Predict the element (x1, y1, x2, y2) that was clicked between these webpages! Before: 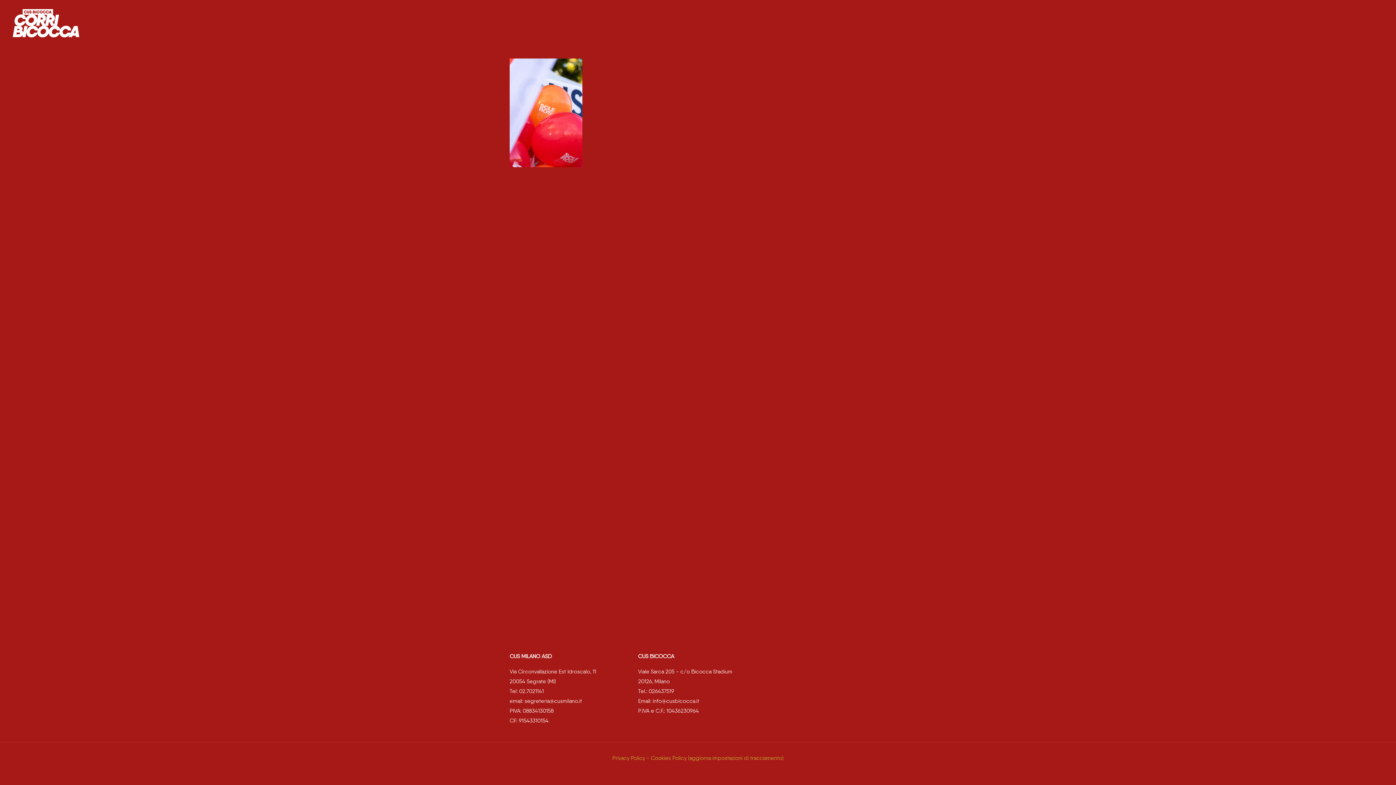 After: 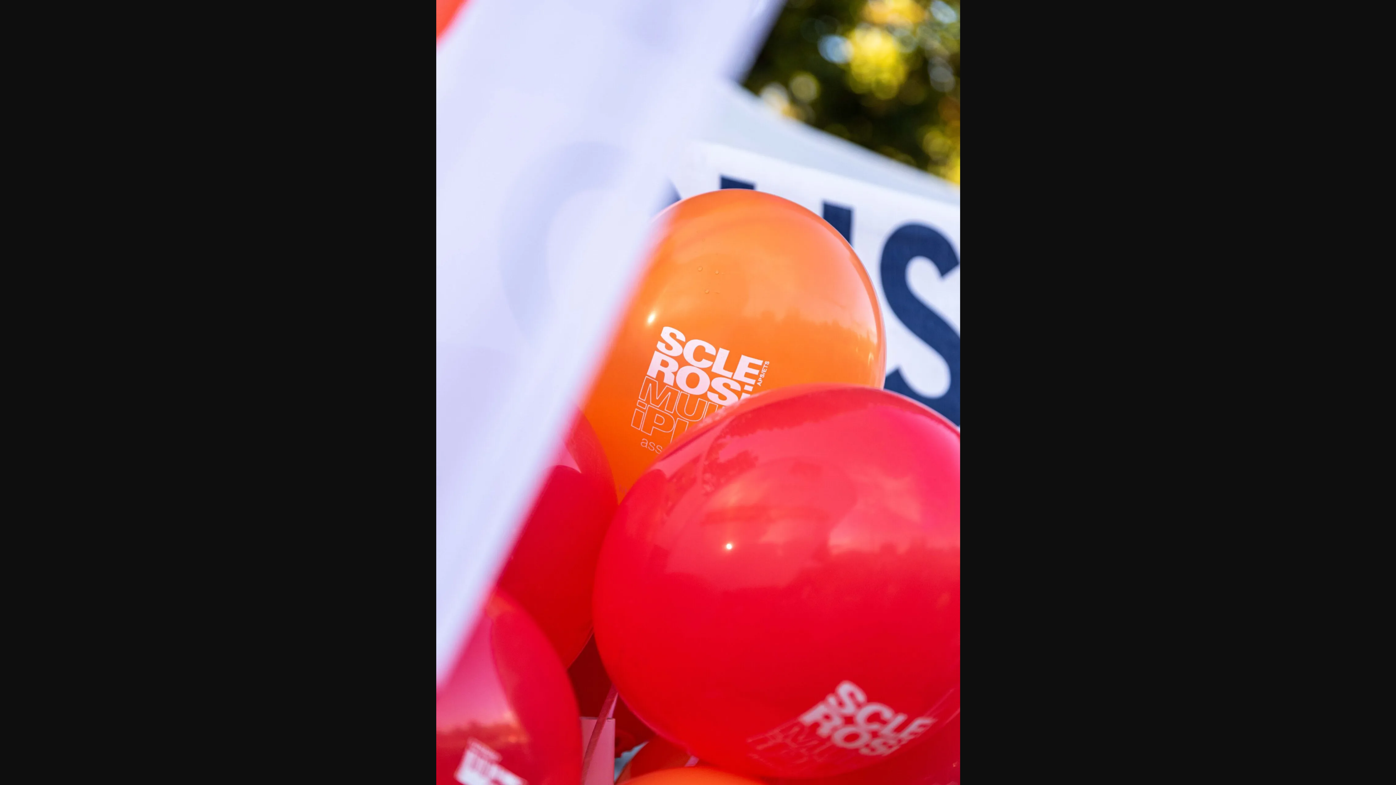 Action: bbox: (509, 162, 582, 168)